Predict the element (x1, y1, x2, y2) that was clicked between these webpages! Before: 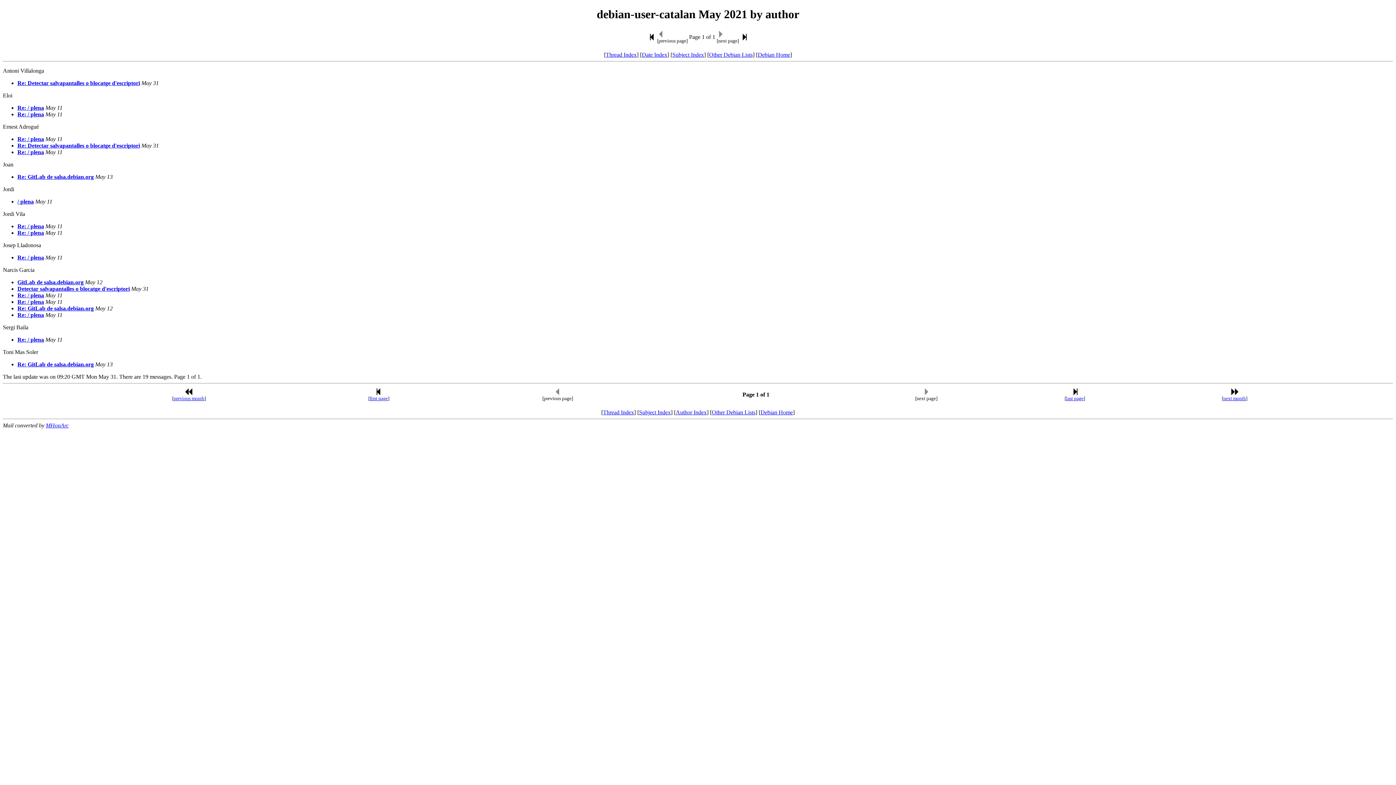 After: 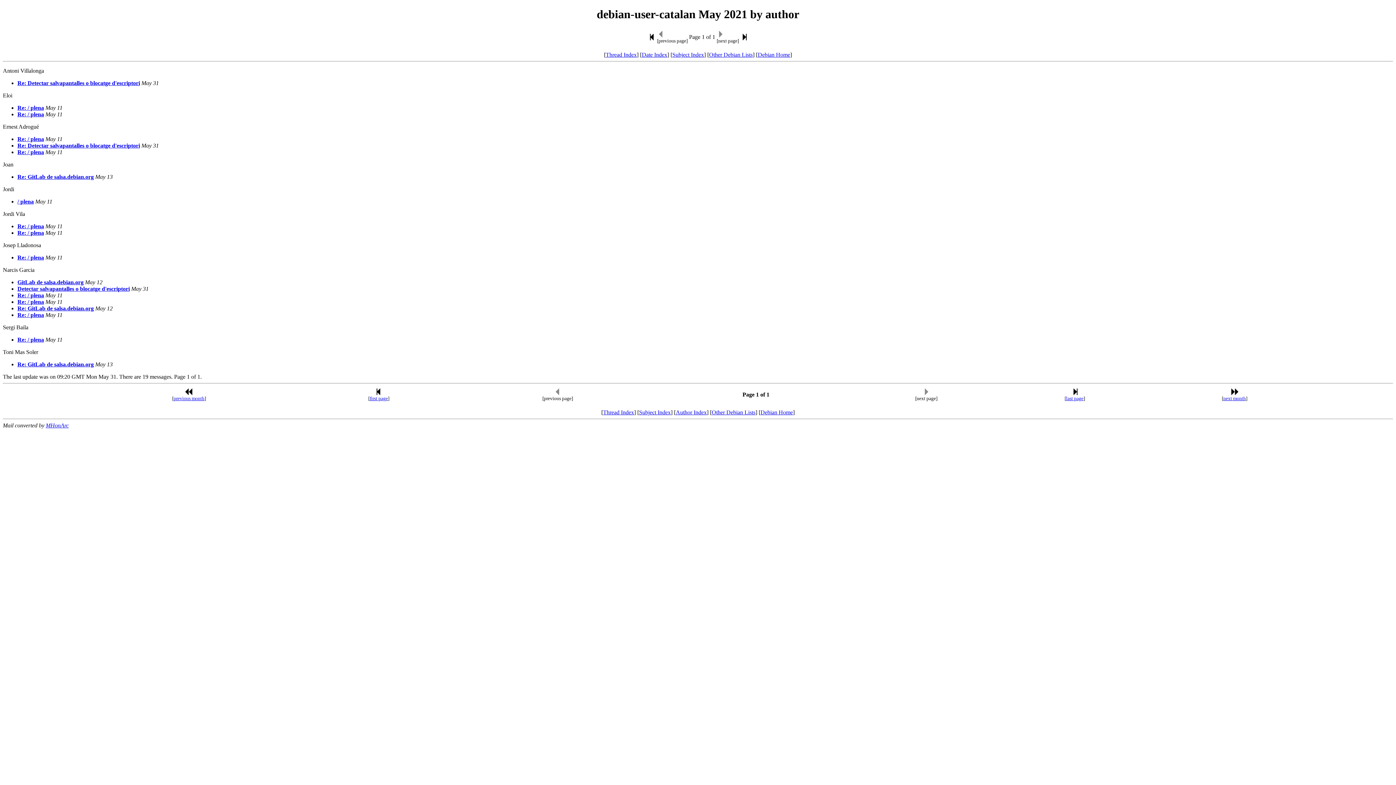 Action: label: last page bbox: (1066, 395, 1083, 401)